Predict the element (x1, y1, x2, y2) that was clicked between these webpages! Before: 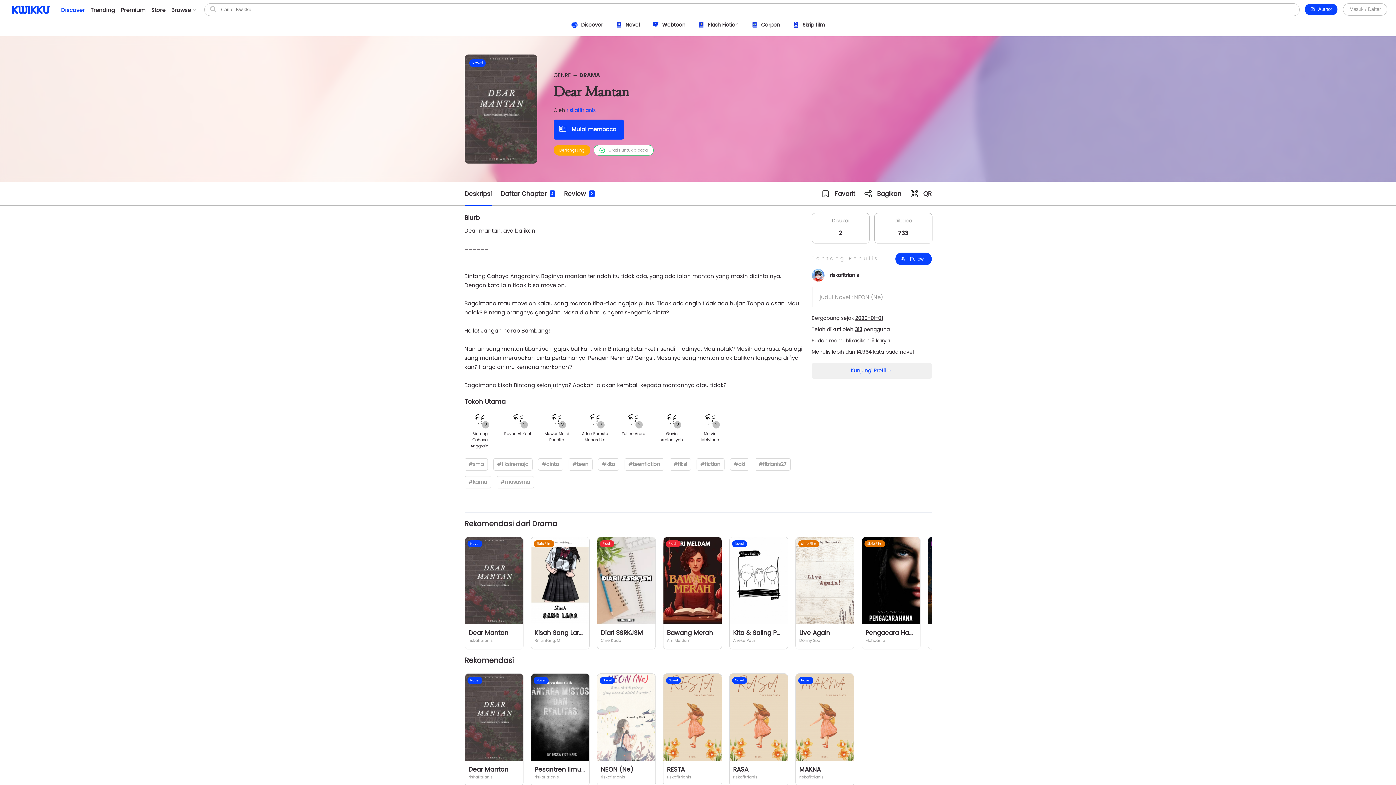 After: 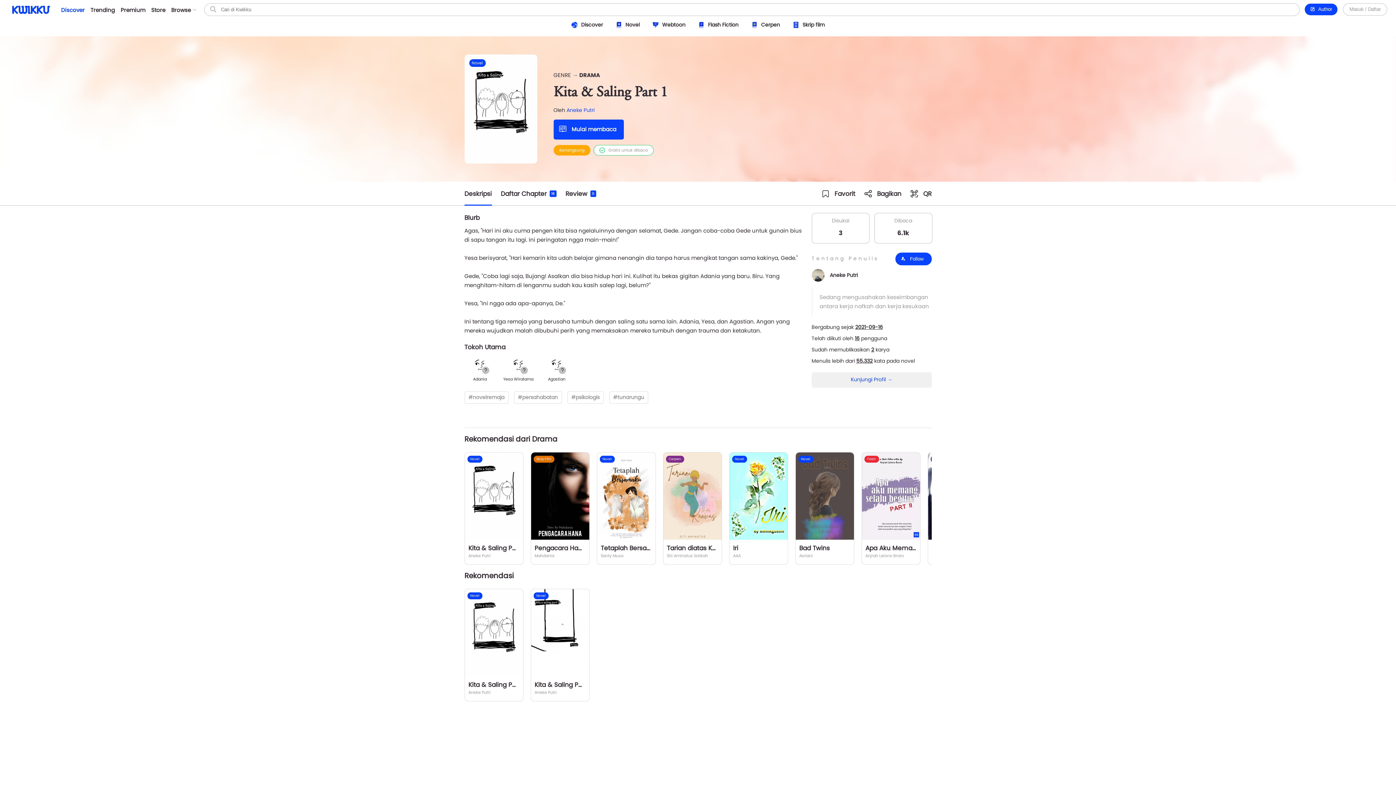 Action: label: Novel
Kita & Saling Part 1
Aneke Putri bbox: (729, 537, 788, 649)